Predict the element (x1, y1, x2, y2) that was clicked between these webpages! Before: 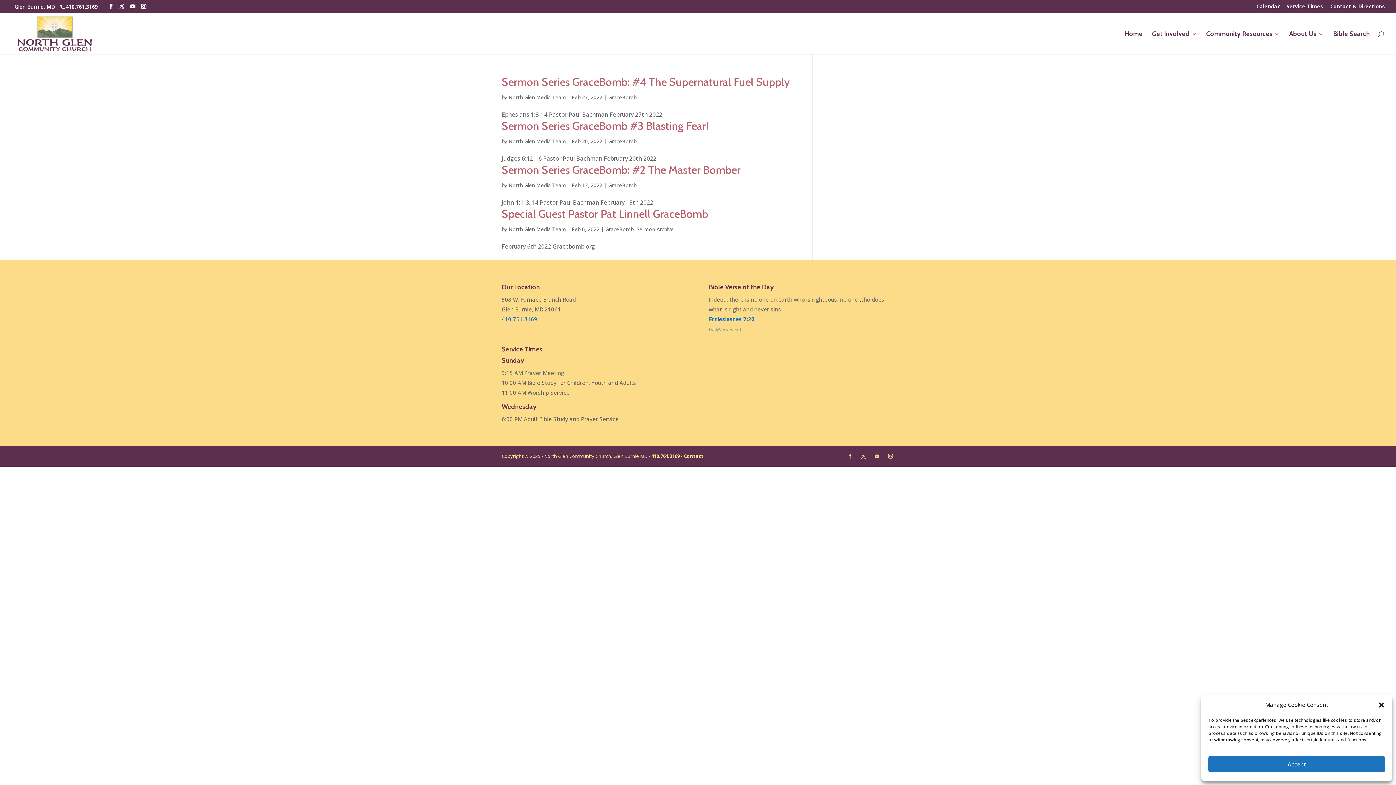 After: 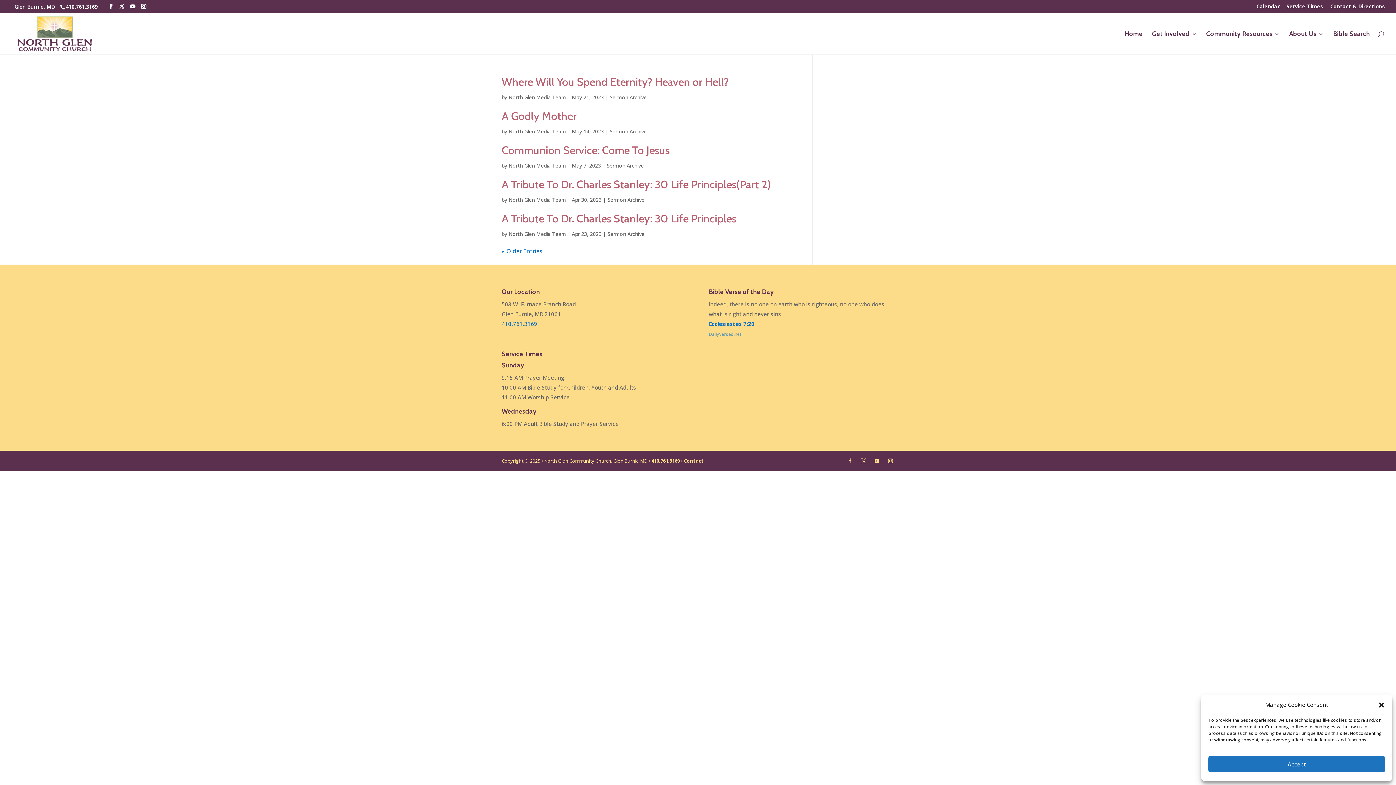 Action: label: North Glen Media Team bbox: (508, 181, 566, 188)